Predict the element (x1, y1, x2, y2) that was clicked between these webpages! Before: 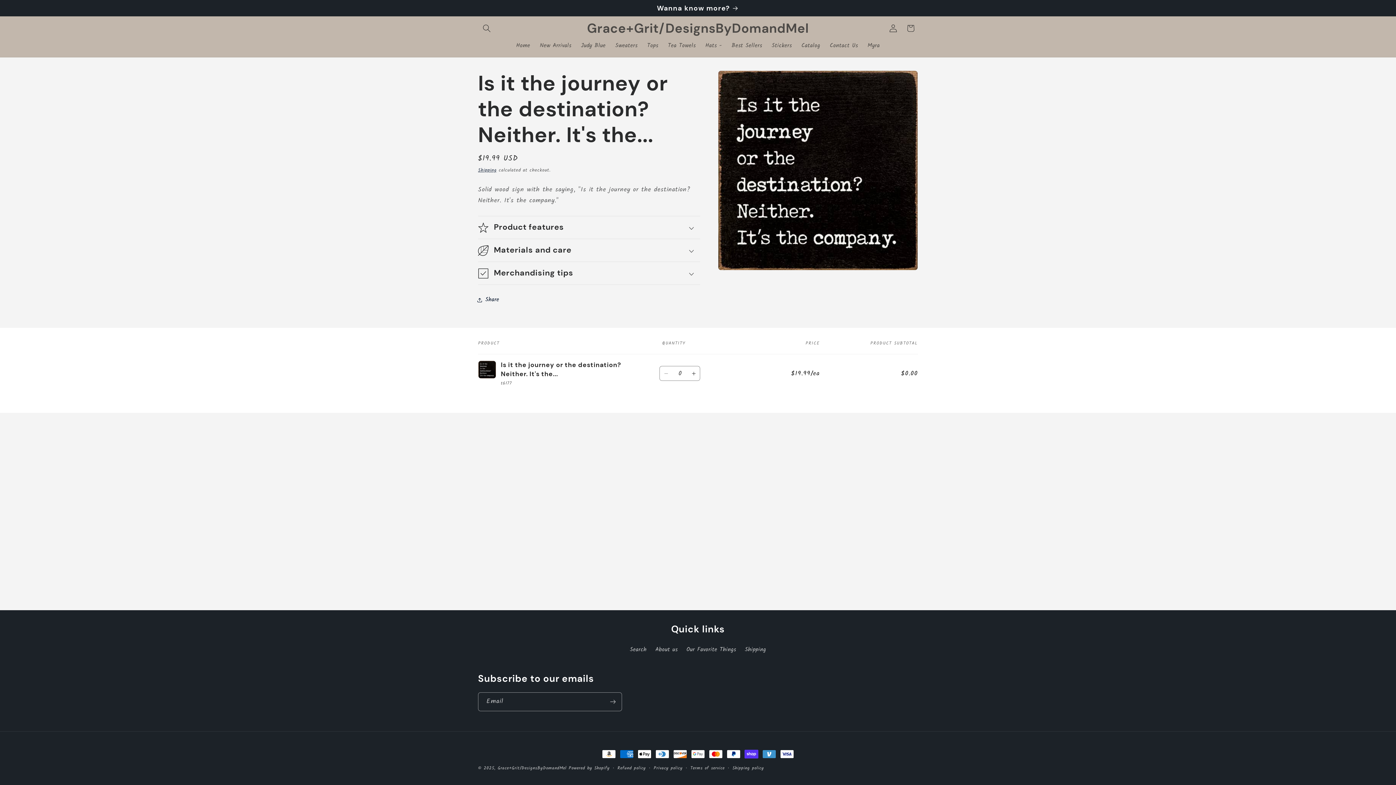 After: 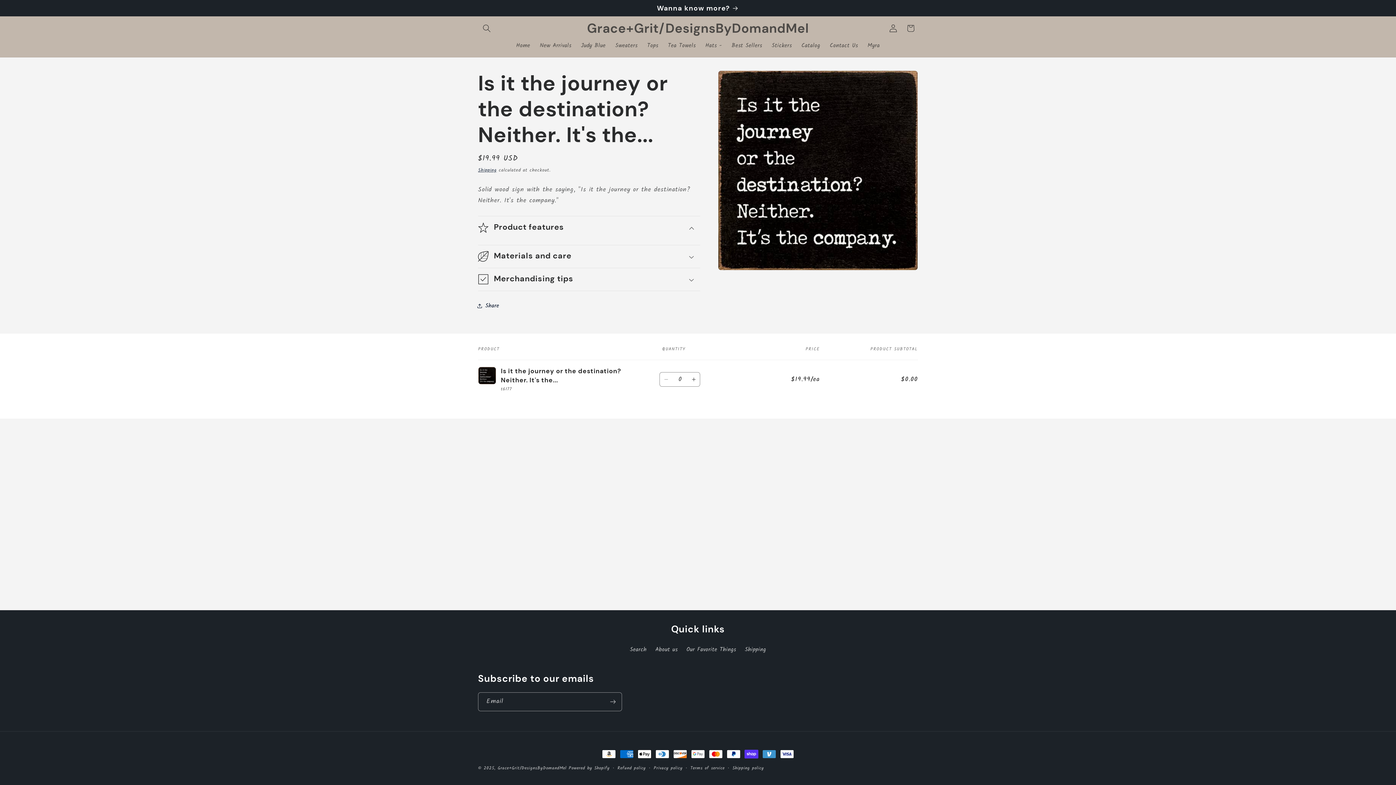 Action: label: Product features bbox: (478, 216, 700, 238)